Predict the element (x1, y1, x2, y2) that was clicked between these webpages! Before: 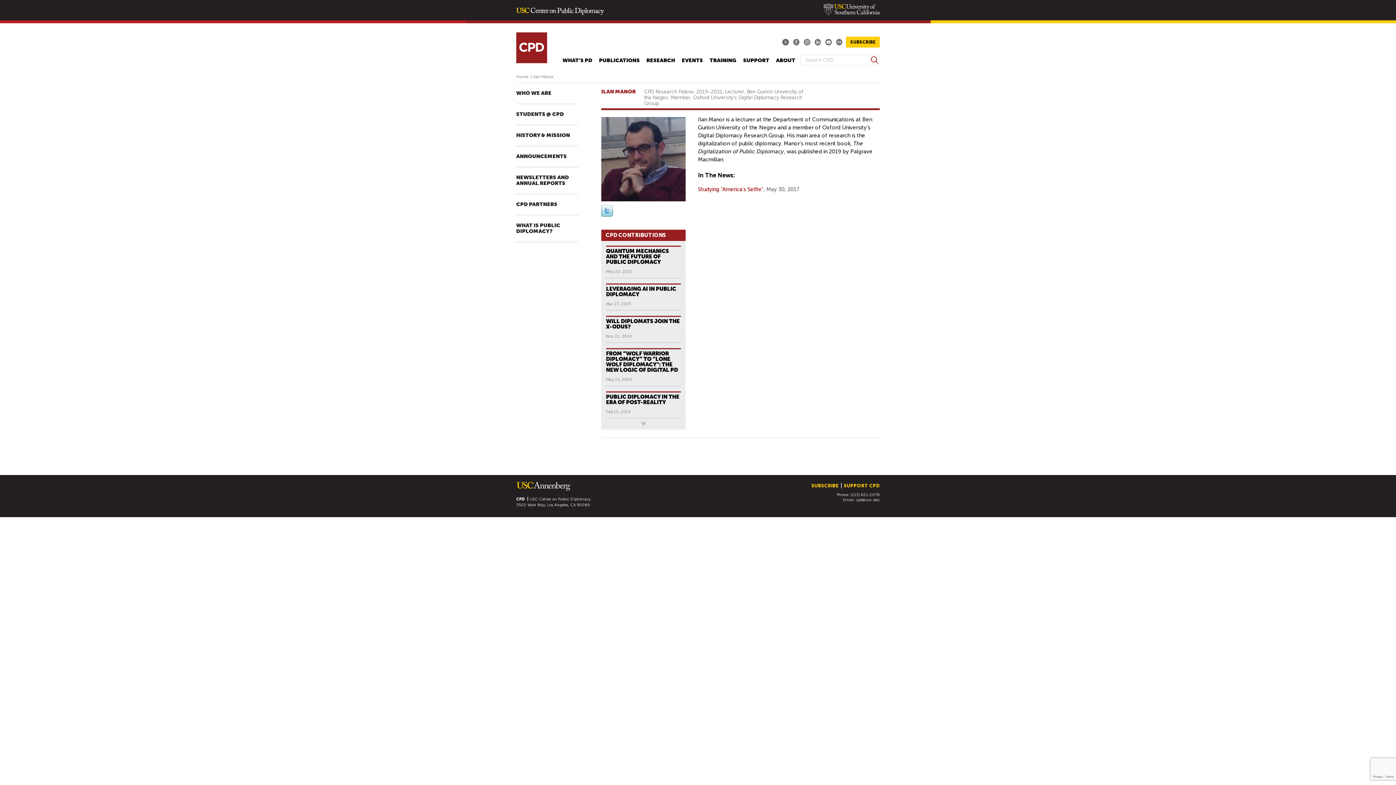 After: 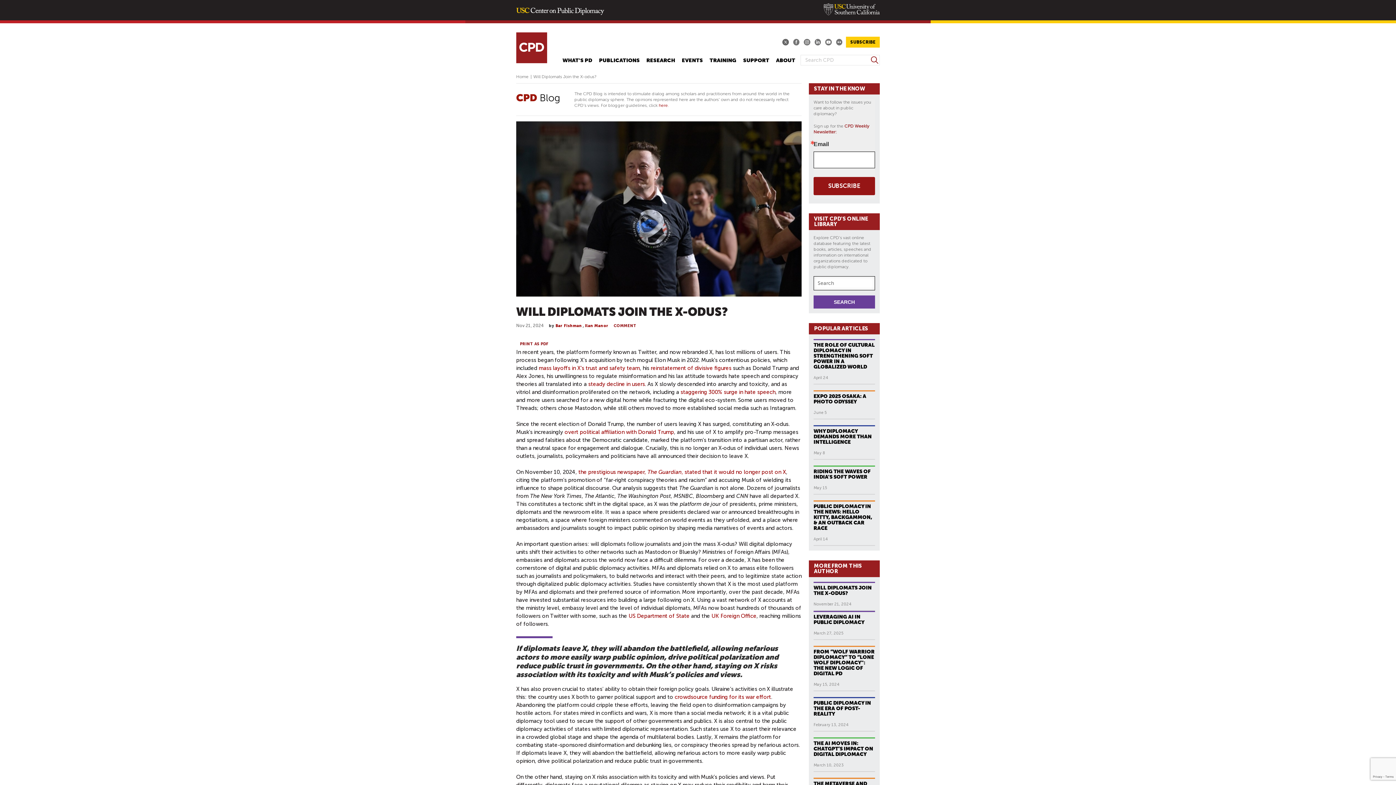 Action: bbox: (606, 316, 681, 329) label: WILL DIPLOMATS JOIN THE X-ODUS?